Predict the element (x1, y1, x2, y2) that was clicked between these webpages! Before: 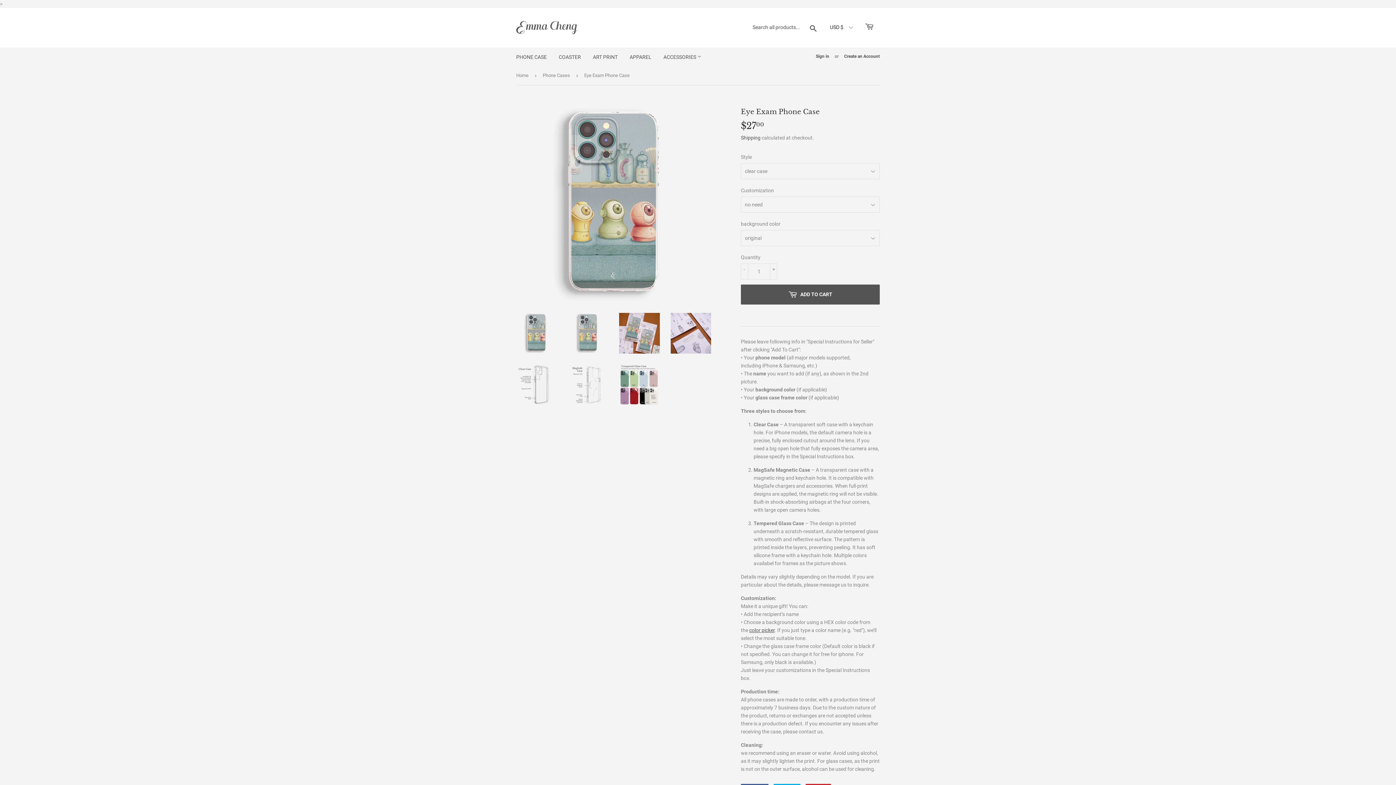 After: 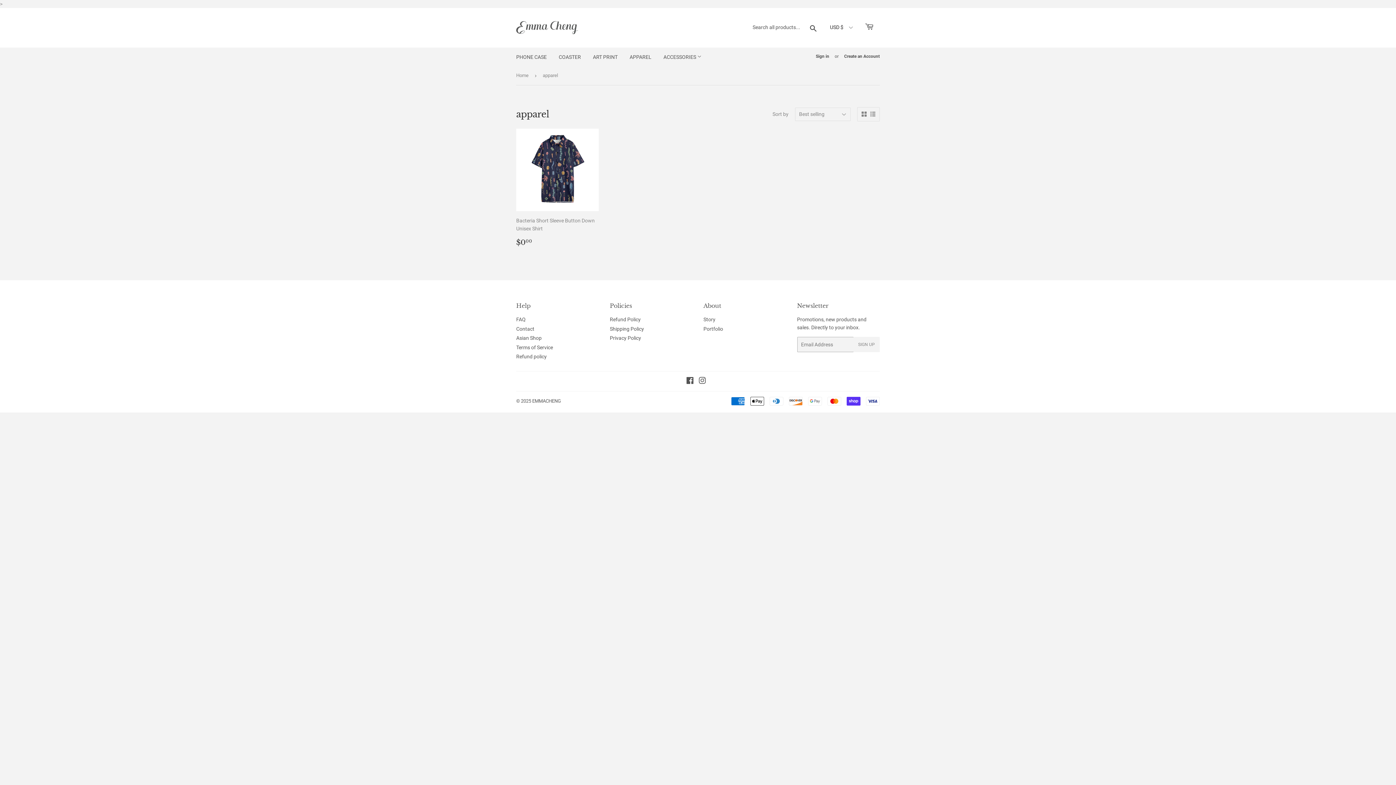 Action: bbox: (624, 47, 657, 66) label: APPAREL